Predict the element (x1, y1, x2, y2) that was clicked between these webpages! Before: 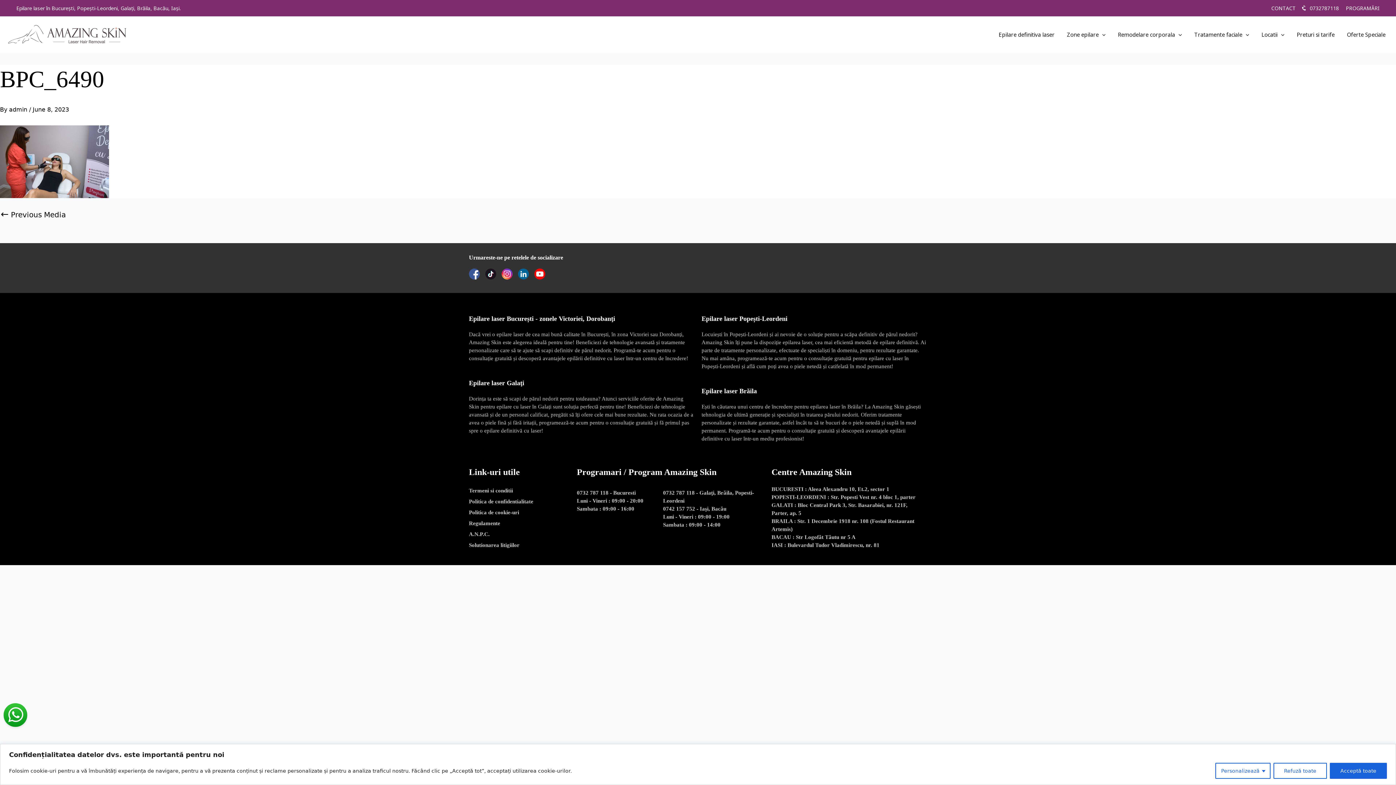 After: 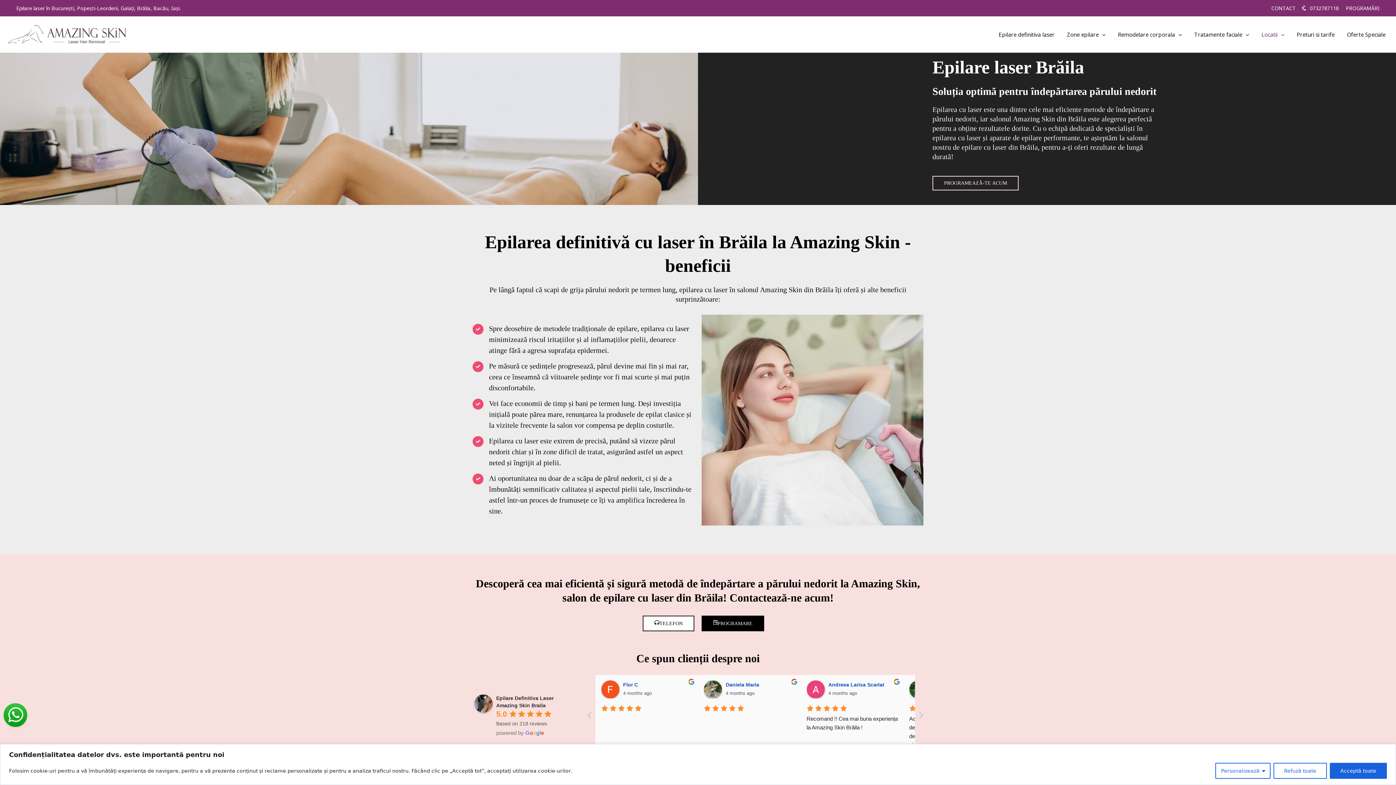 Action: bbox: (701, 387, 757, 394) label: Epilare laser Brăila